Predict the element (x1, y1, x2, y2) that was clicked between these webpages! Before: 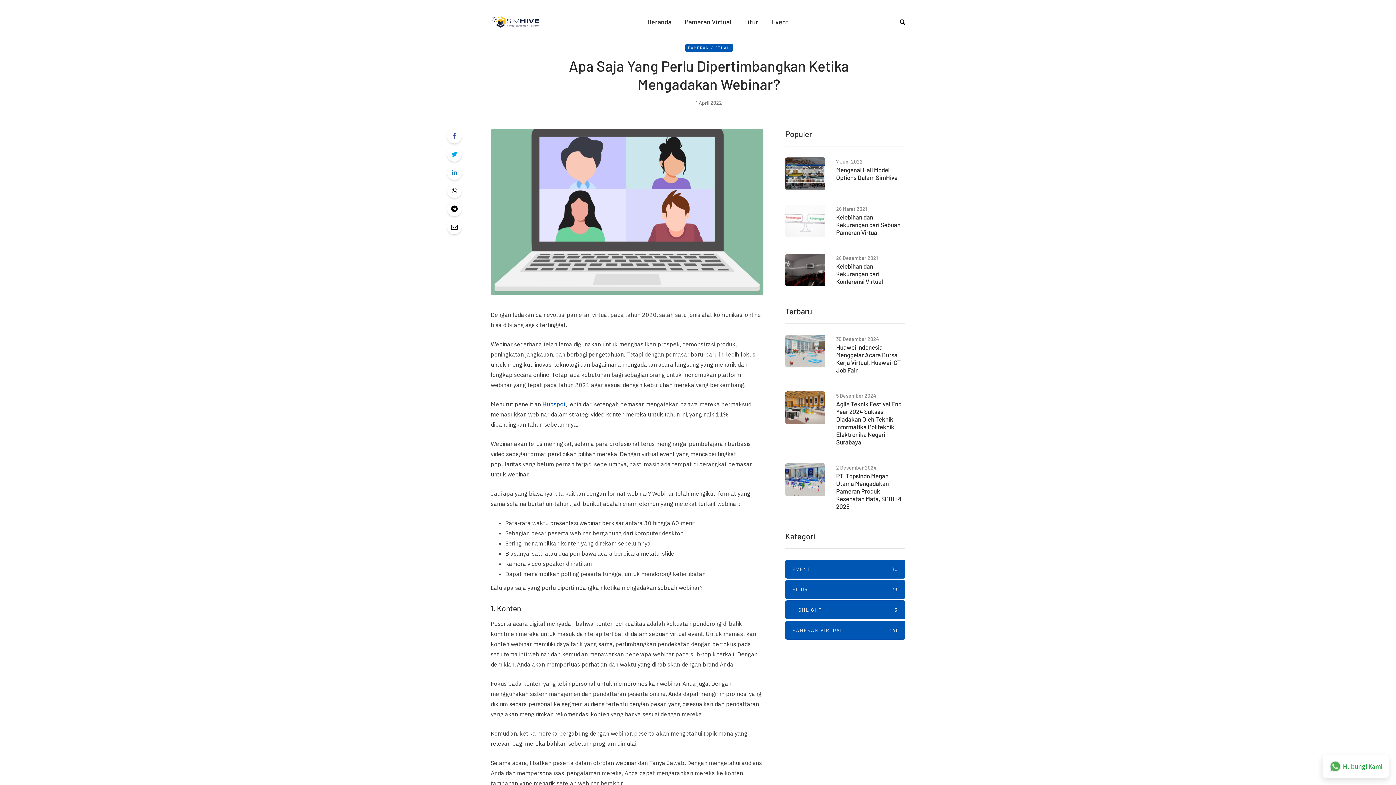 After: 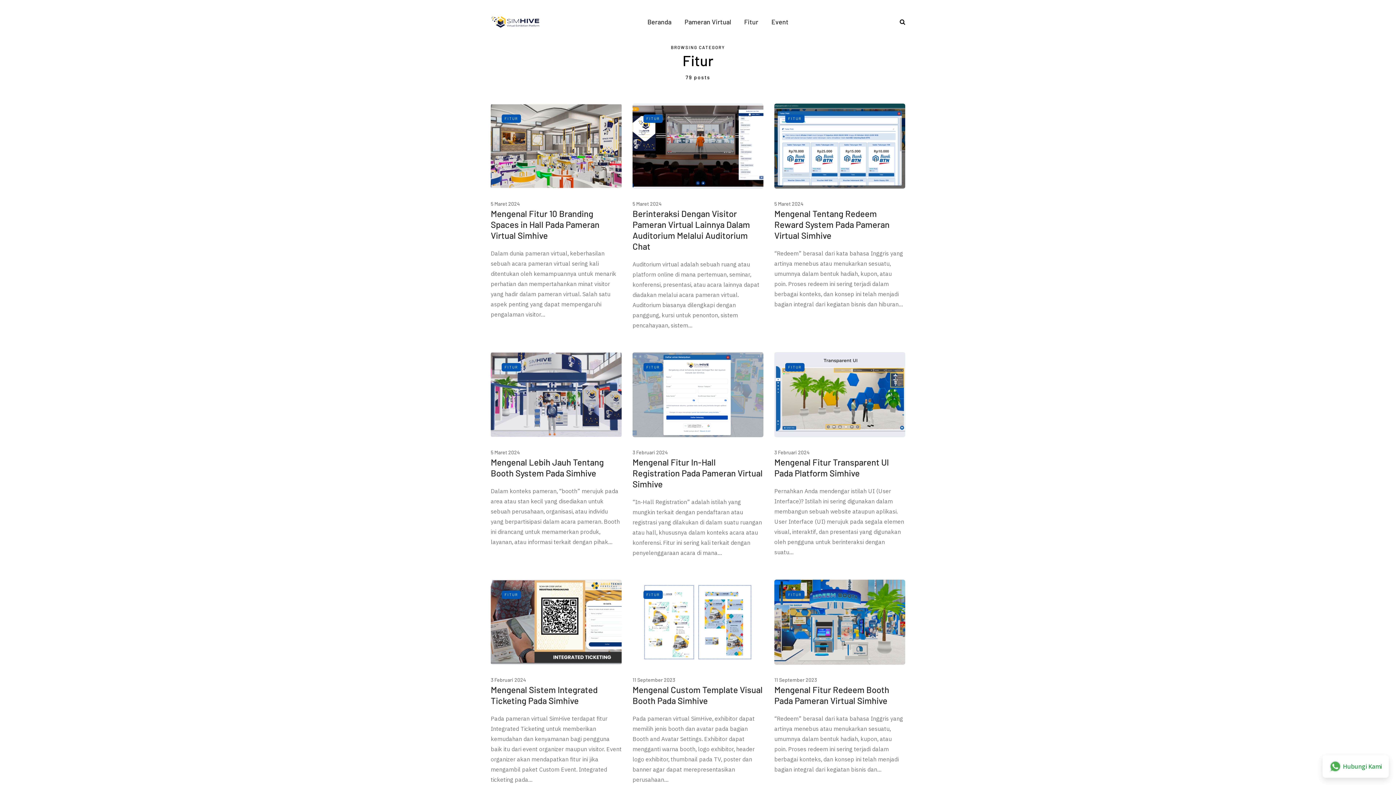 Action: bbox: (737, 16, 765, 26) label: Fitur